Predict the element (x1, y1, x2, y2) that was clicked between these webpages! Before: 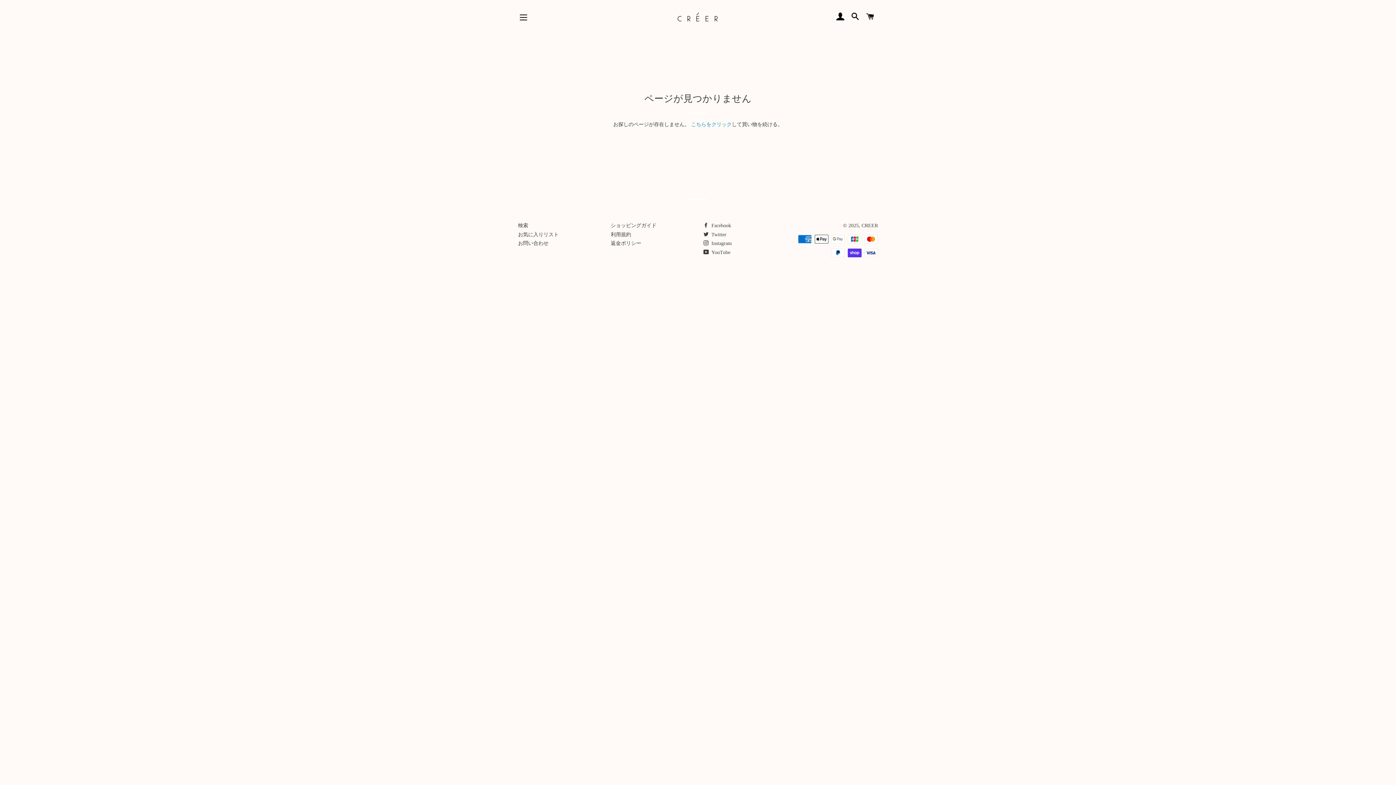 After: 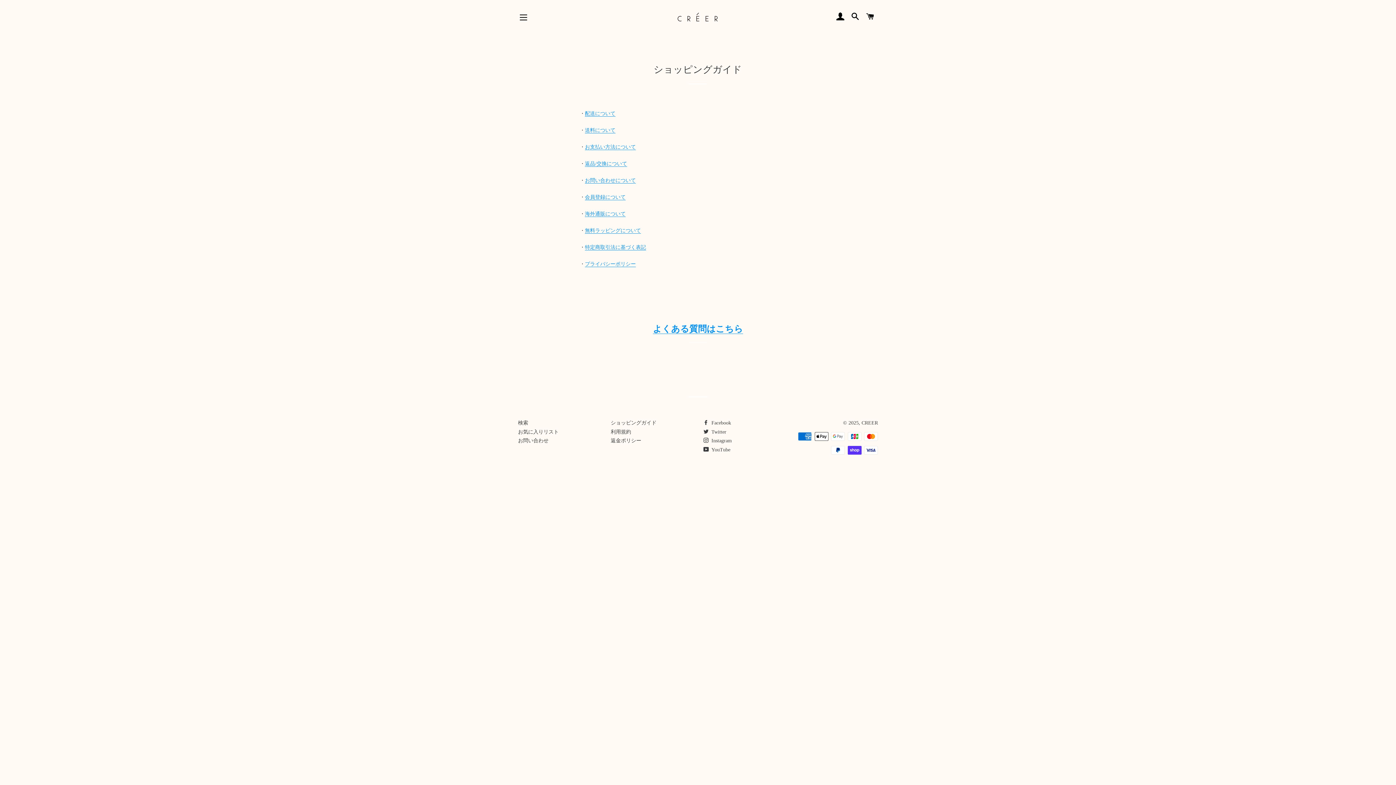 Action: label: ショッピングガイド bbox: (610, 222, 656, 228)